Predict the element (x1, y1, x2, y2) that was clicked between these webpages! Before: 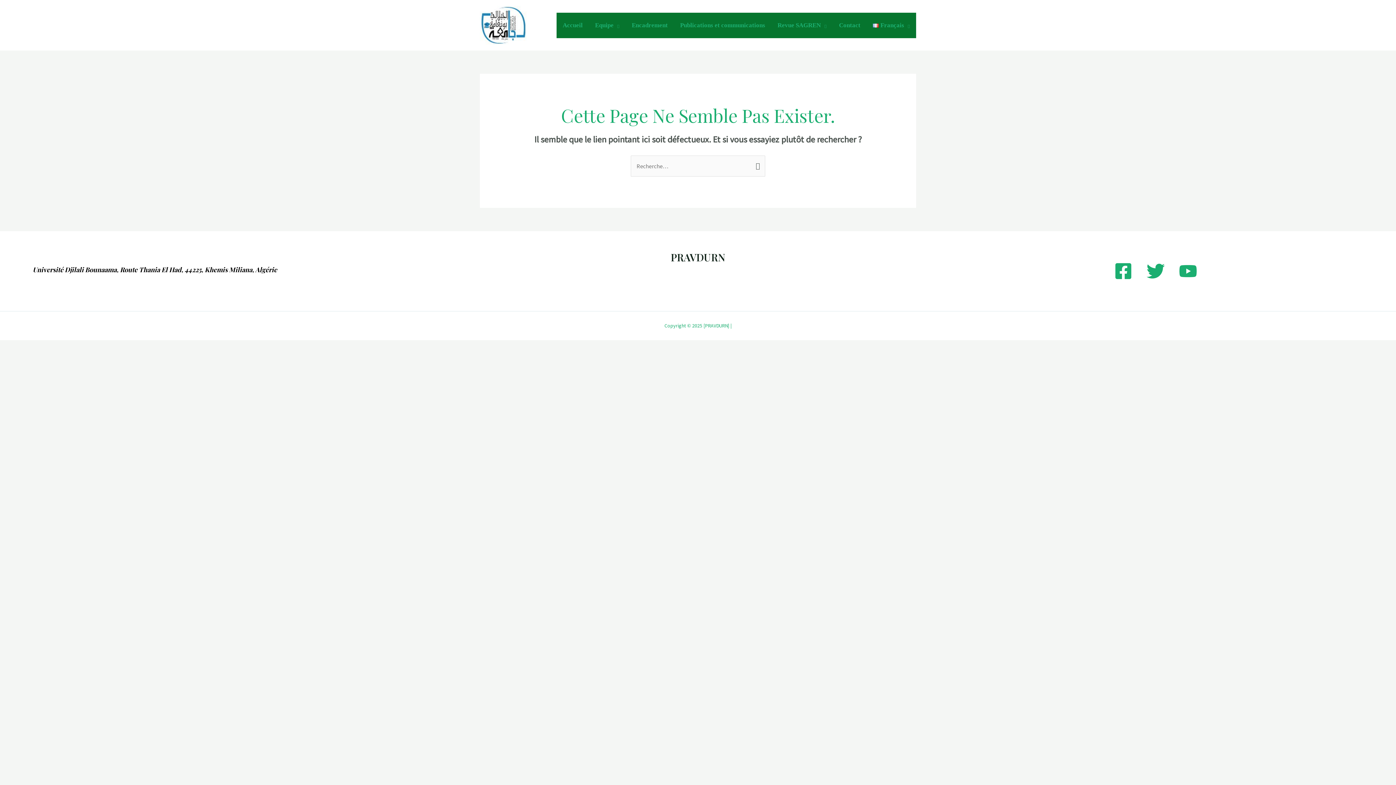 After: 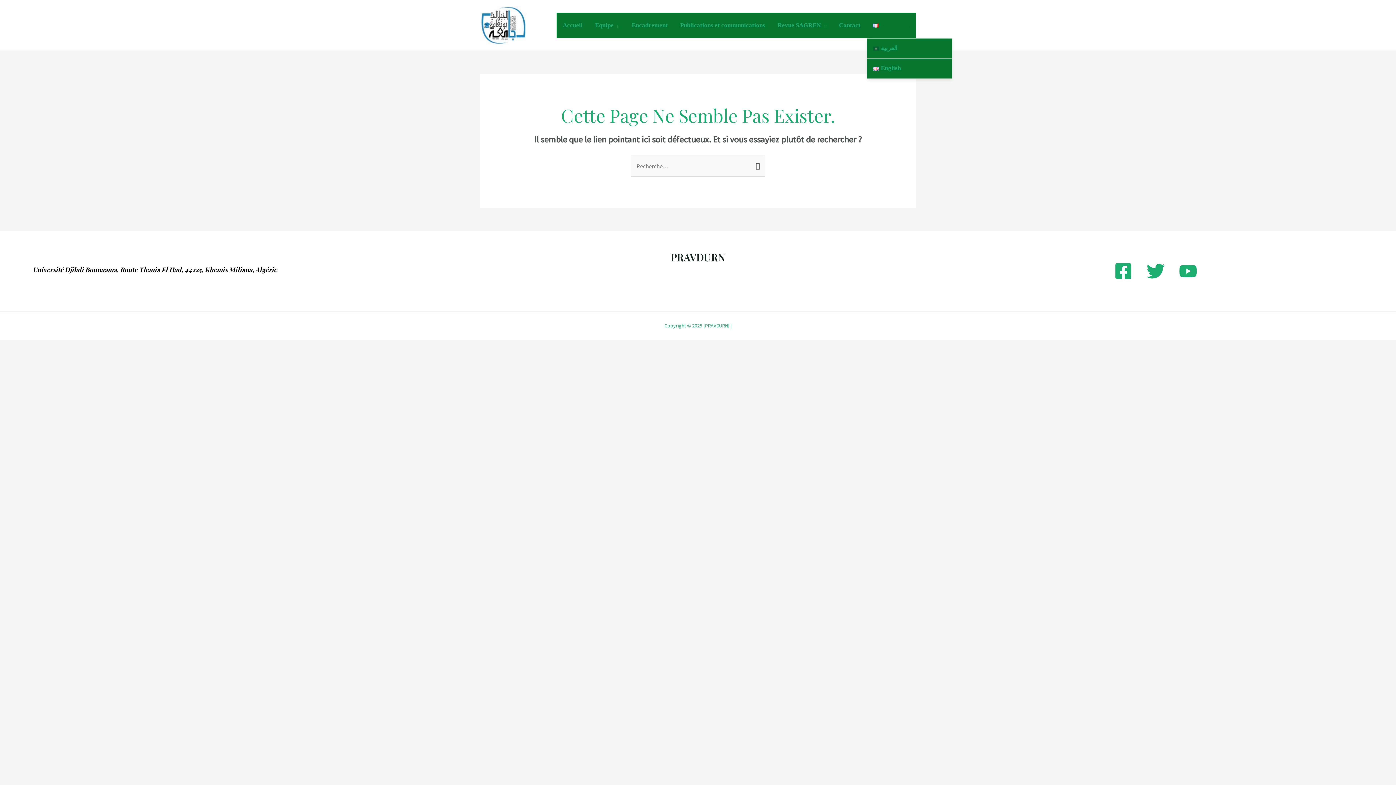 Action: label: Français bbox: (866, 12, 916, 38)